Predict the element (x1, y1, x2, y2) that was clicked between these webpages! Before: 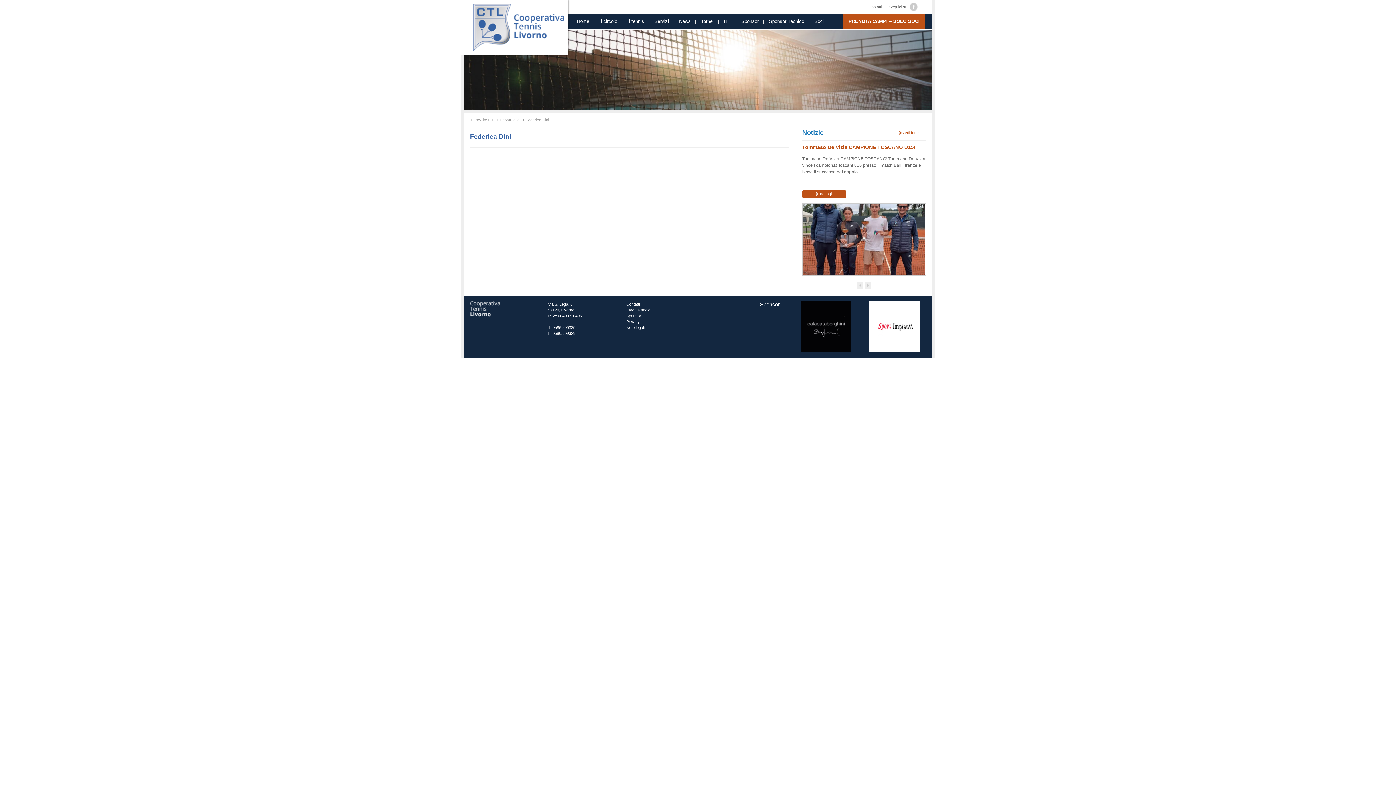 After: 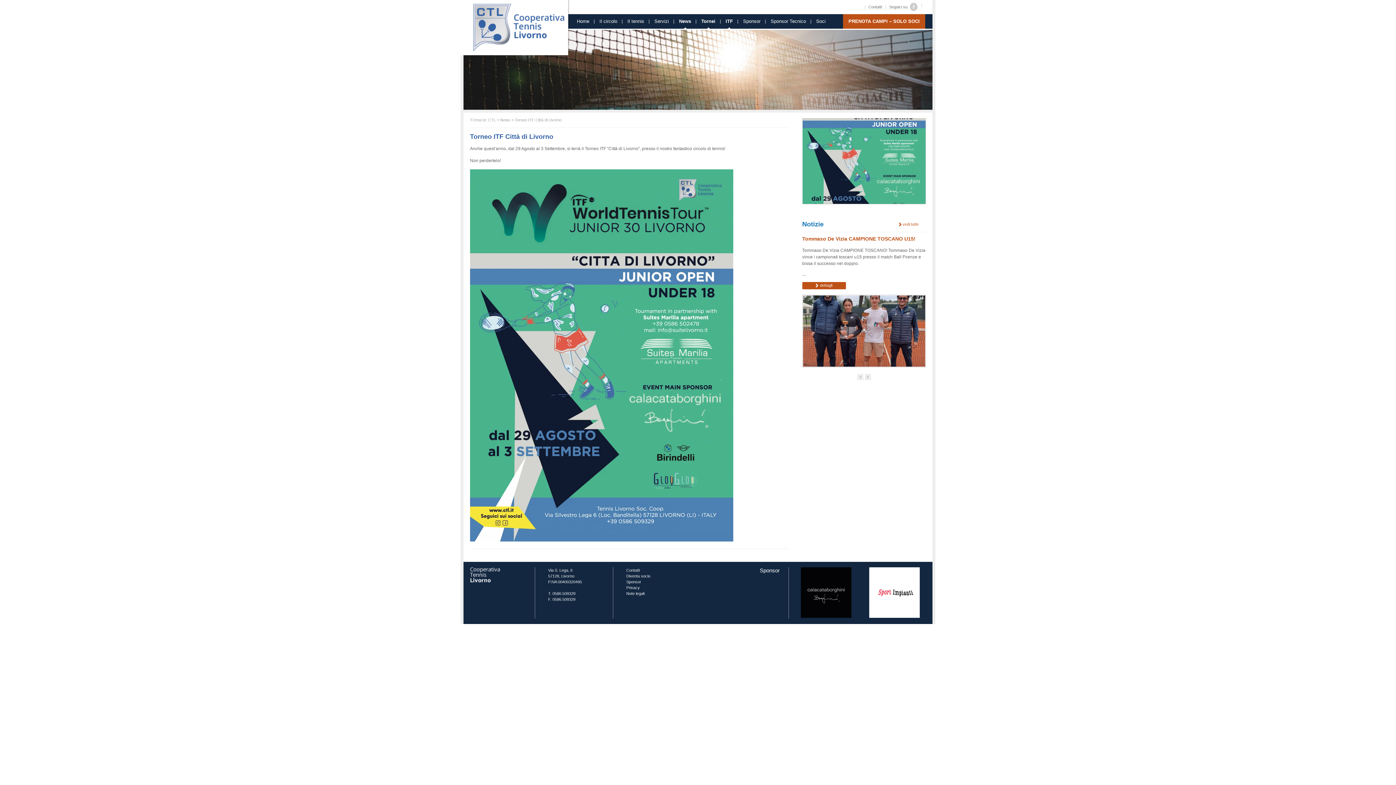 Action: bbox: (724, 14, 731, 28) label: ITF